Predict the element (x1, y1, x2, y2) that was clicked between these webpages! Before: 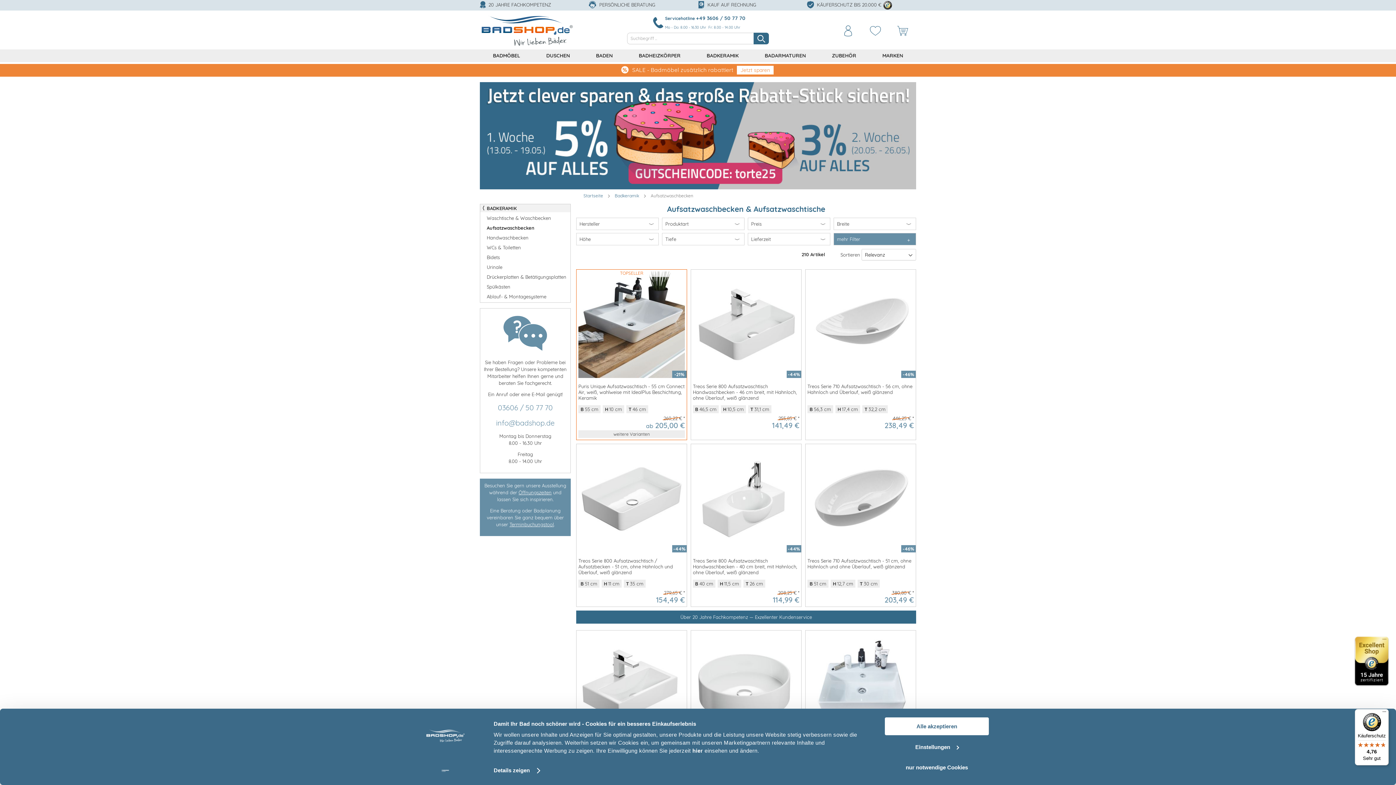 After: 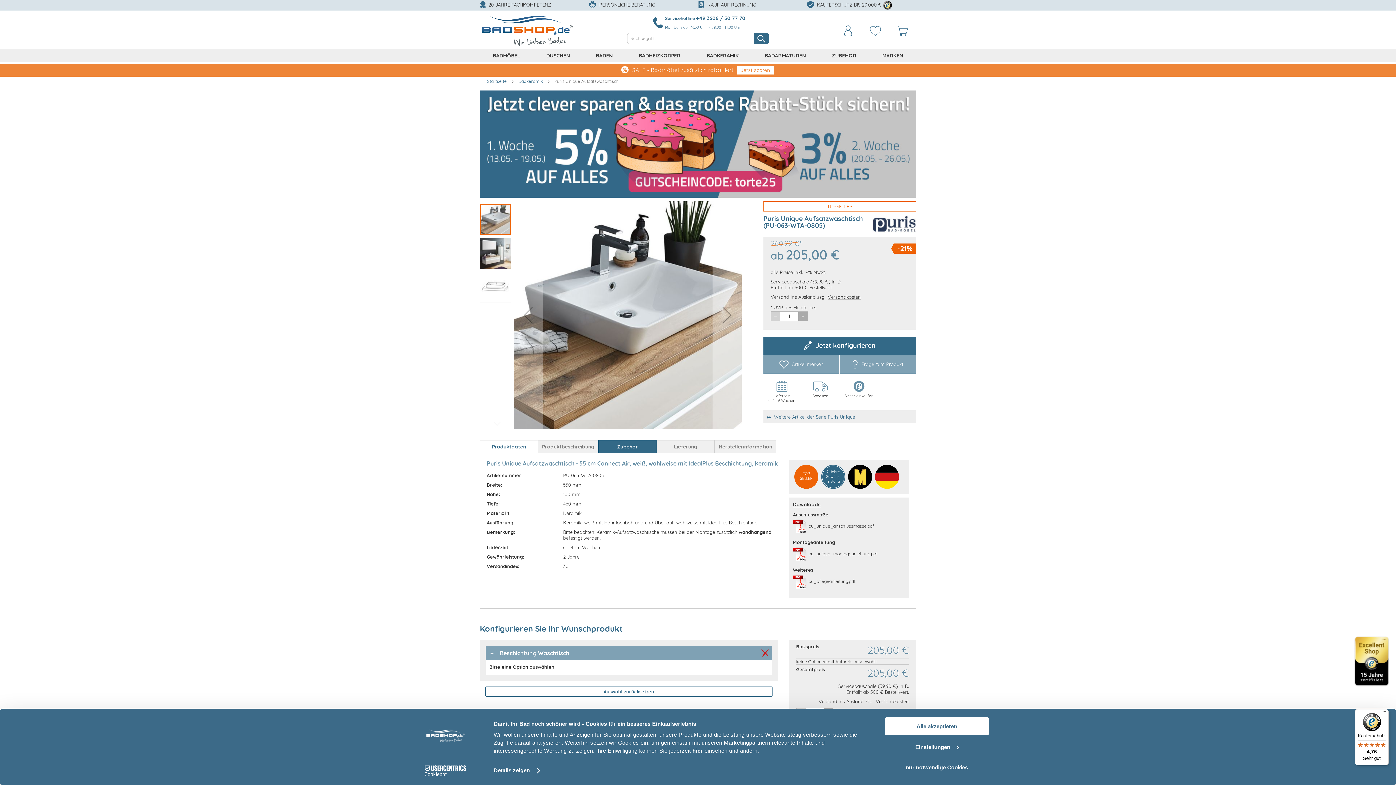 Action: label: 21
Puris Unique Aufsatzwaschtisch - 55 cm Connect Air, weiß, wahlweise mit IdealPlus Beschichtung, Keramik
55 cm10 cm46 cm
260,22 €
205,00 €
weitere Varianten bbox: (578, 271, 685, 438)